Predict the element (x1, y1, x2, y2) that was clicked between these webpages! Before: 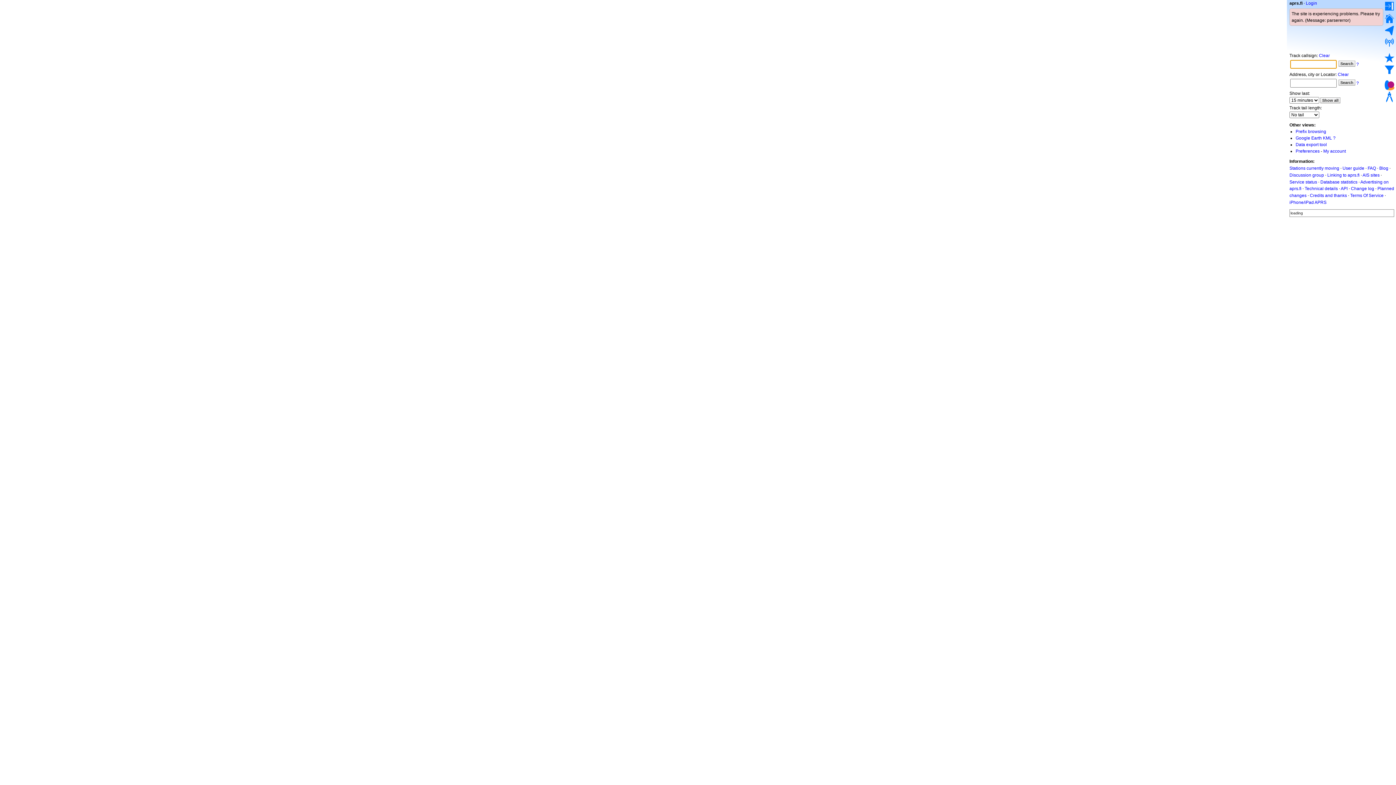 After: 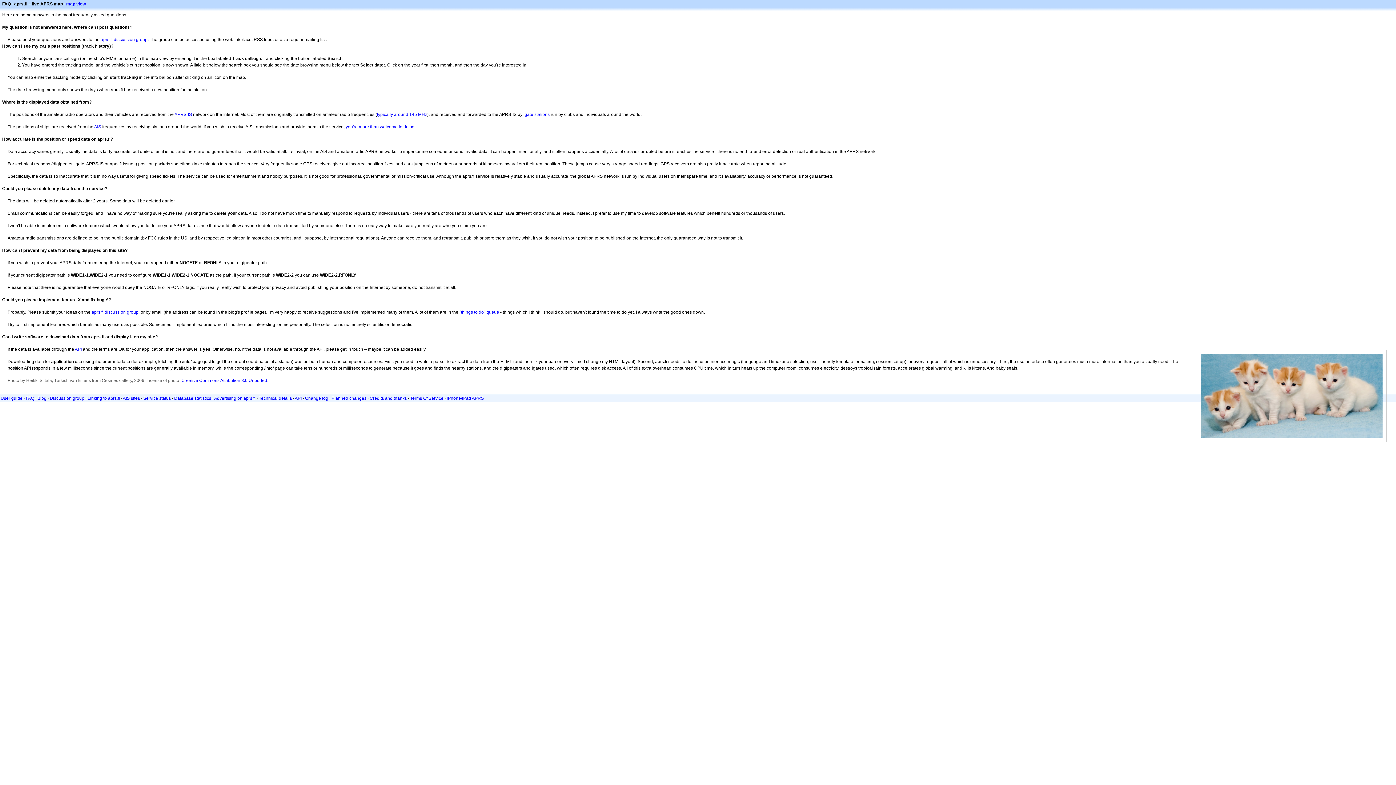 Action: bbox: (1368, 165, 1376, 170) label: FAQ